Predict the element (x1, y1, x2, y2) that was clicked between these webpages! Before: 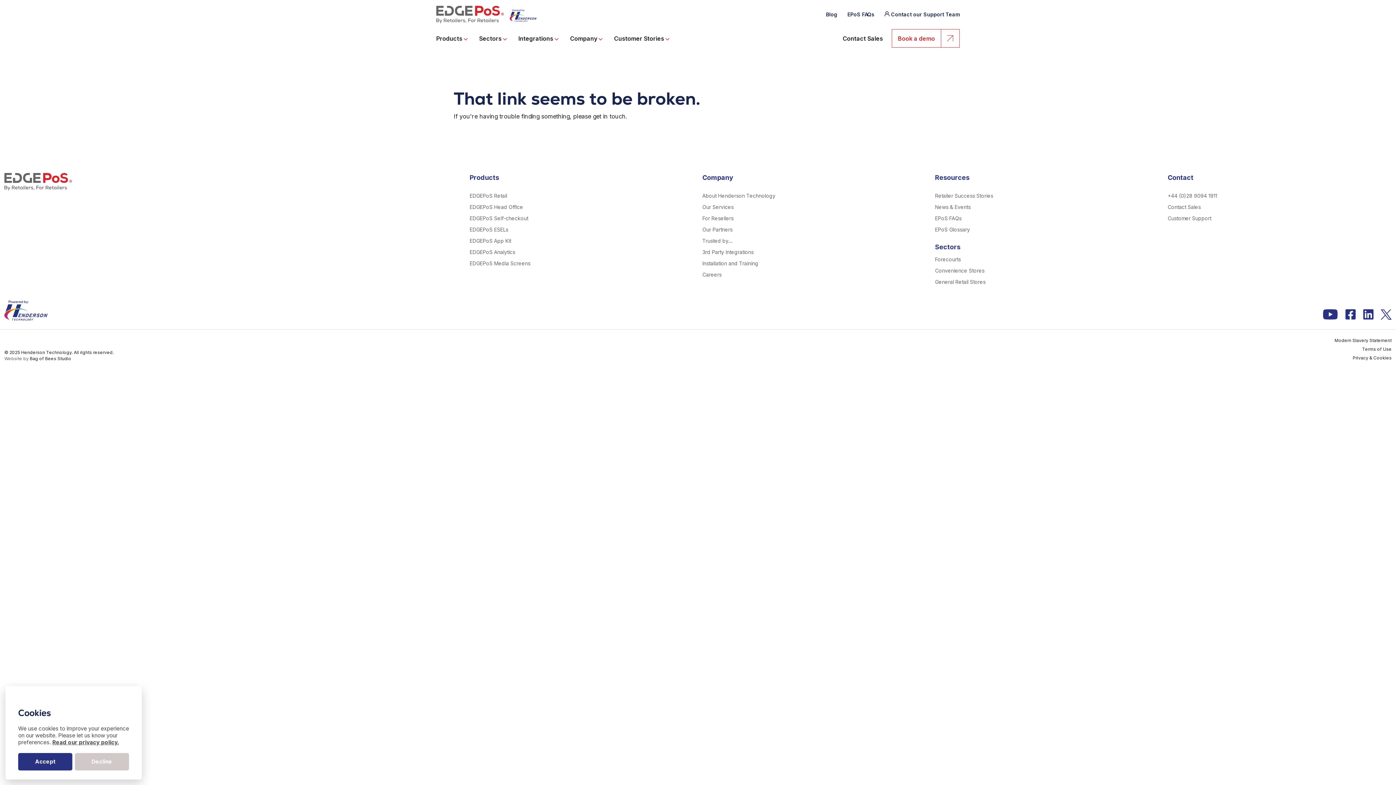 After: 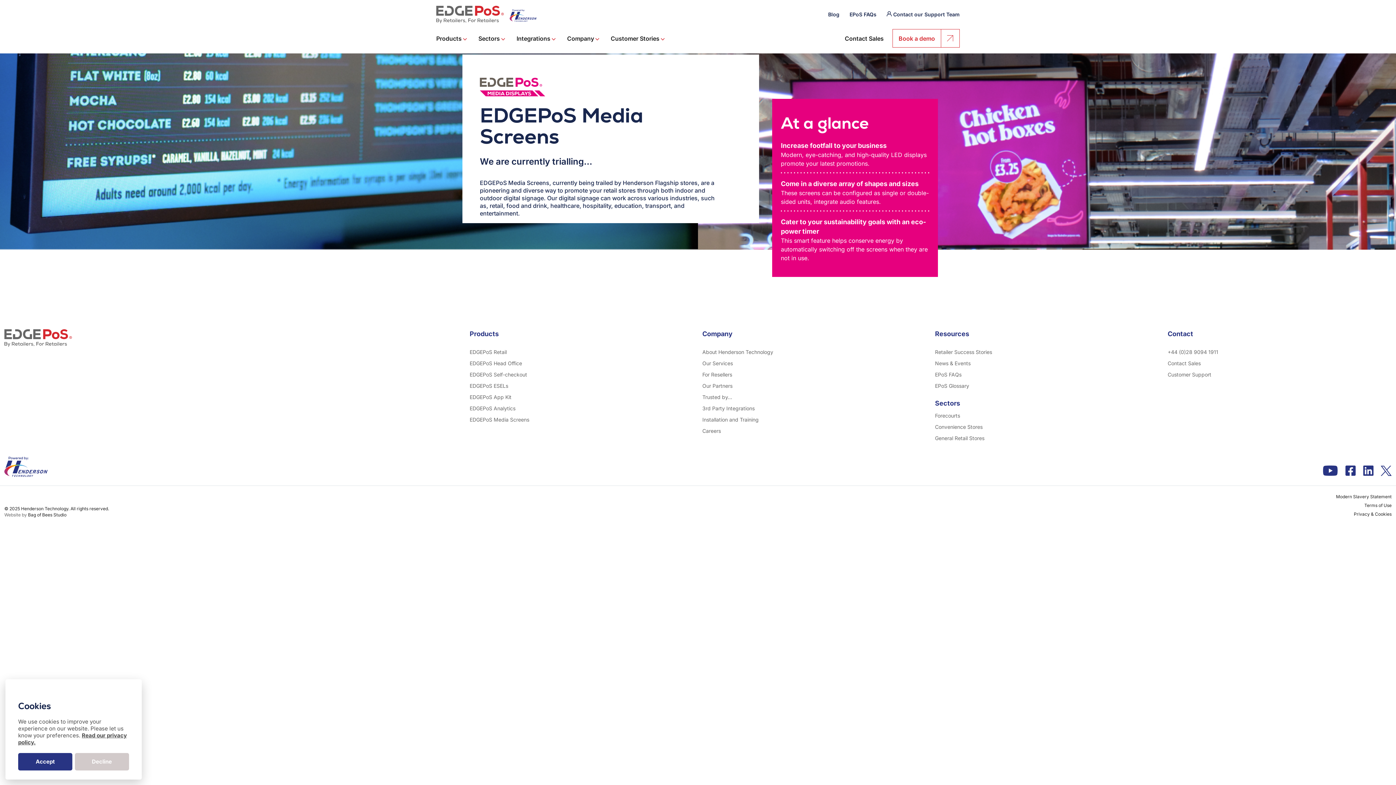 Action: label: EDGEPoS Media Screens bbox: (469, 259, 530, 267)